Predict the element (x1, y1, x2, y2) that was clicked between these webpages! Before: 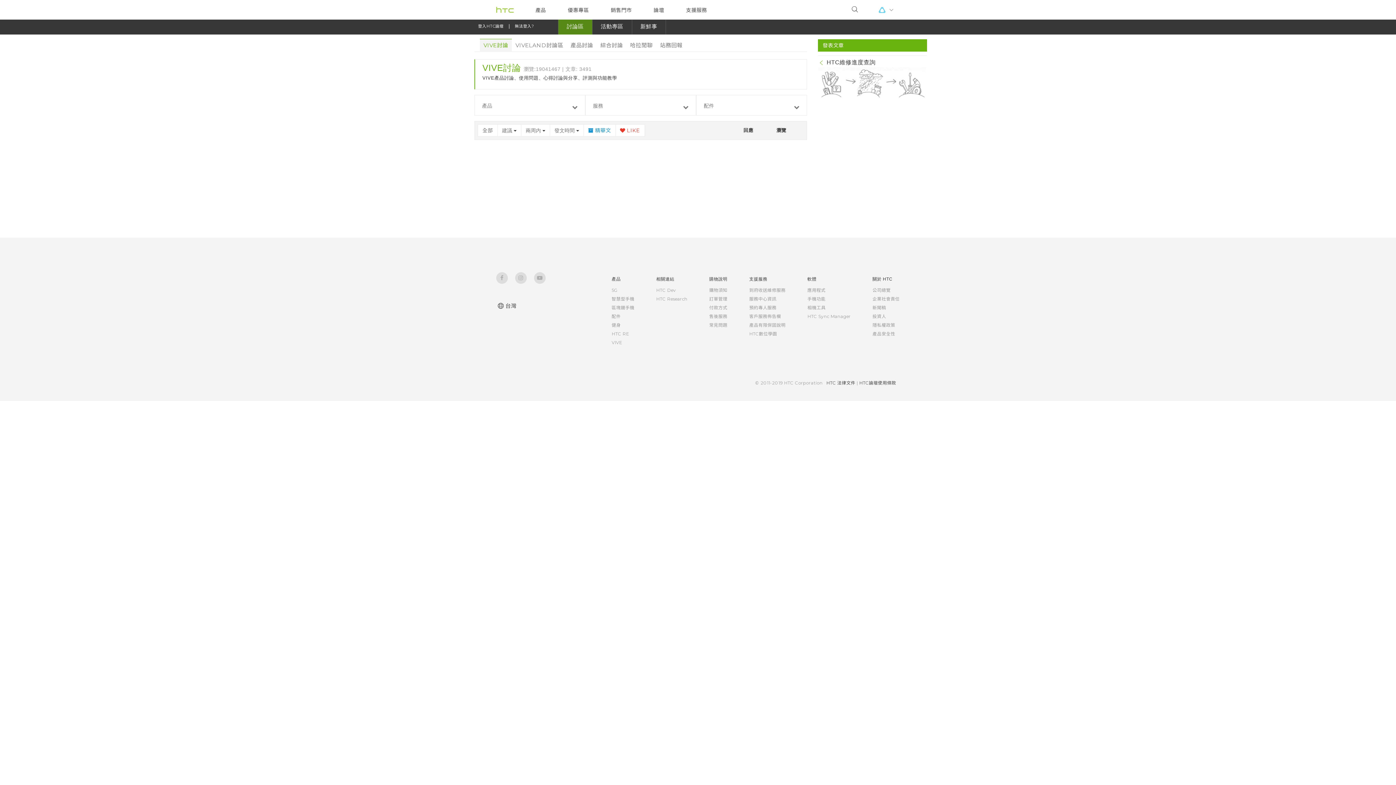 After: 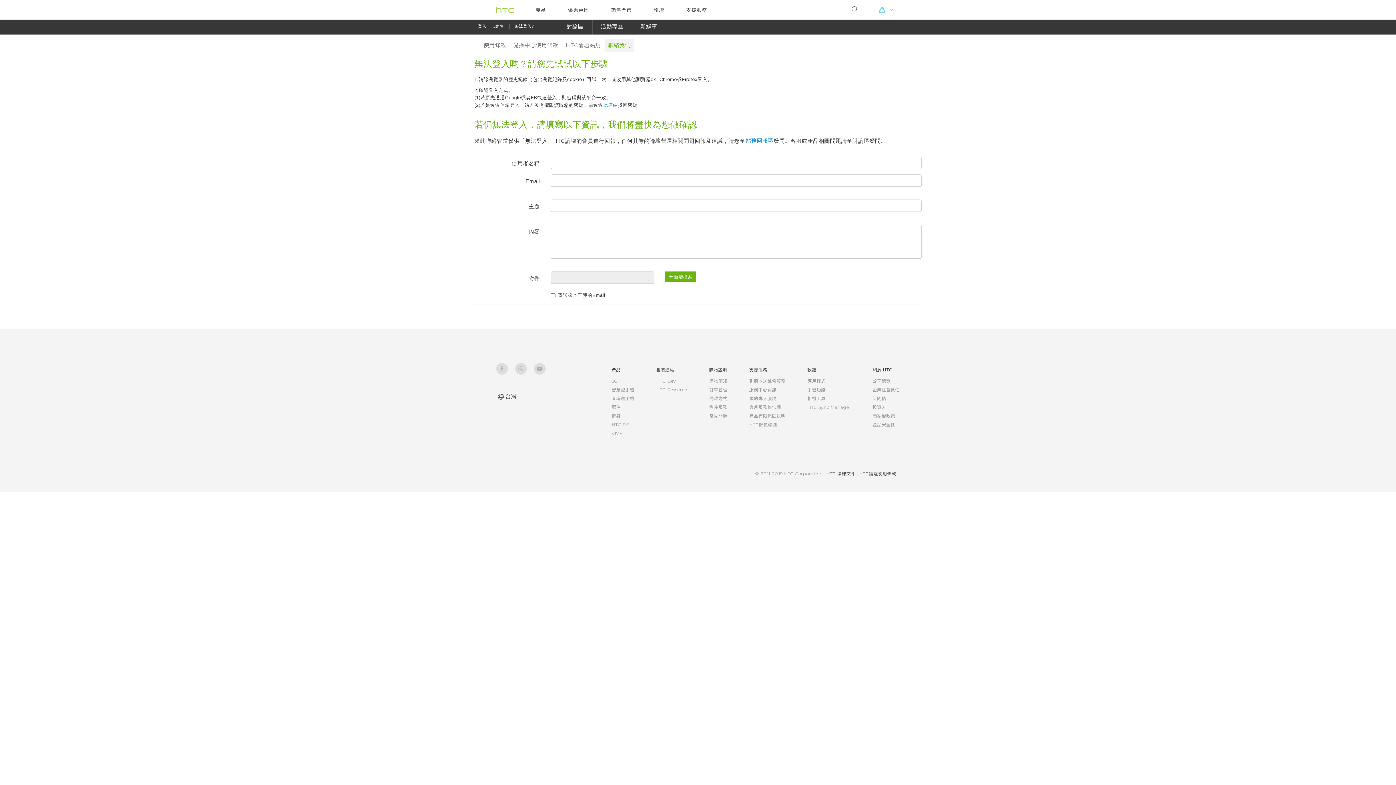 Action: bbox: (514, 23, 534, 28) label: 無法登入?